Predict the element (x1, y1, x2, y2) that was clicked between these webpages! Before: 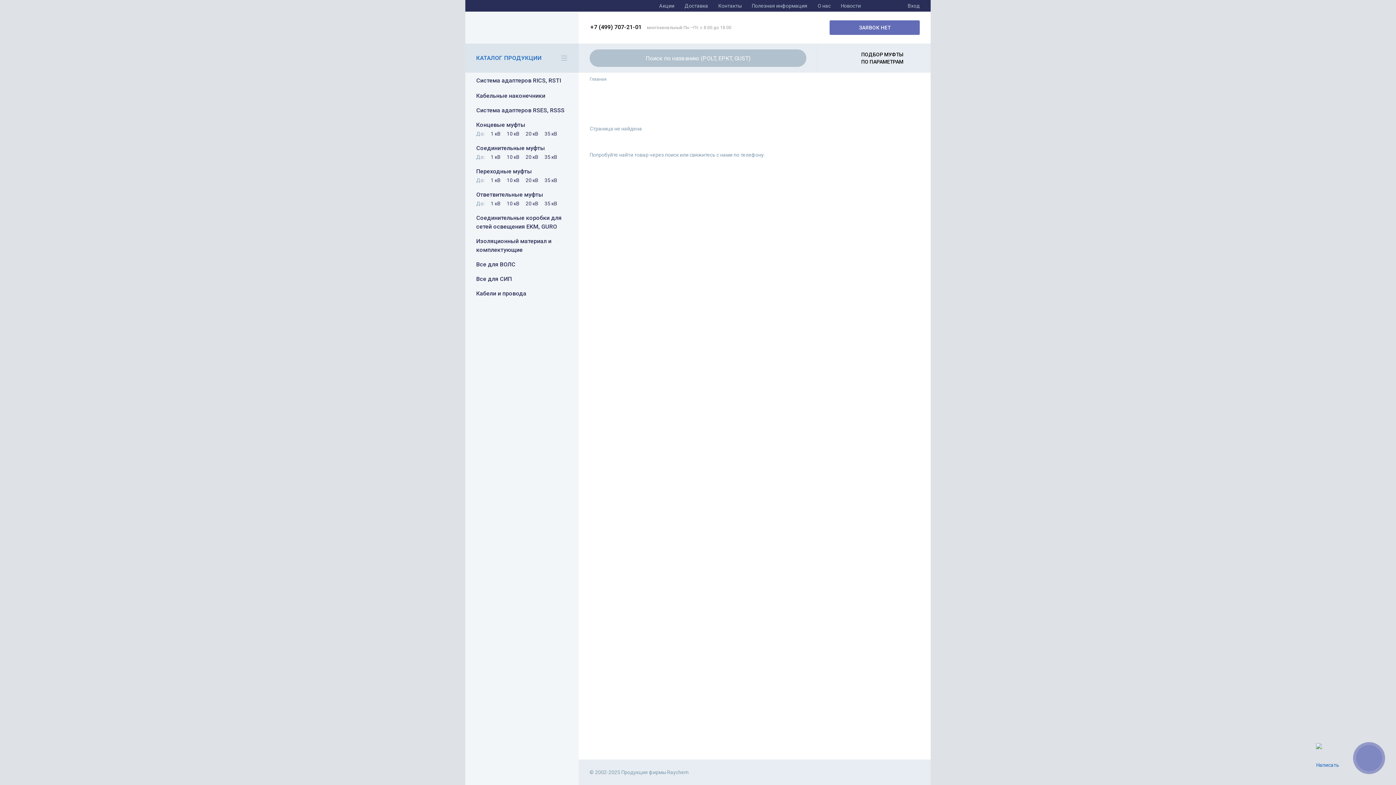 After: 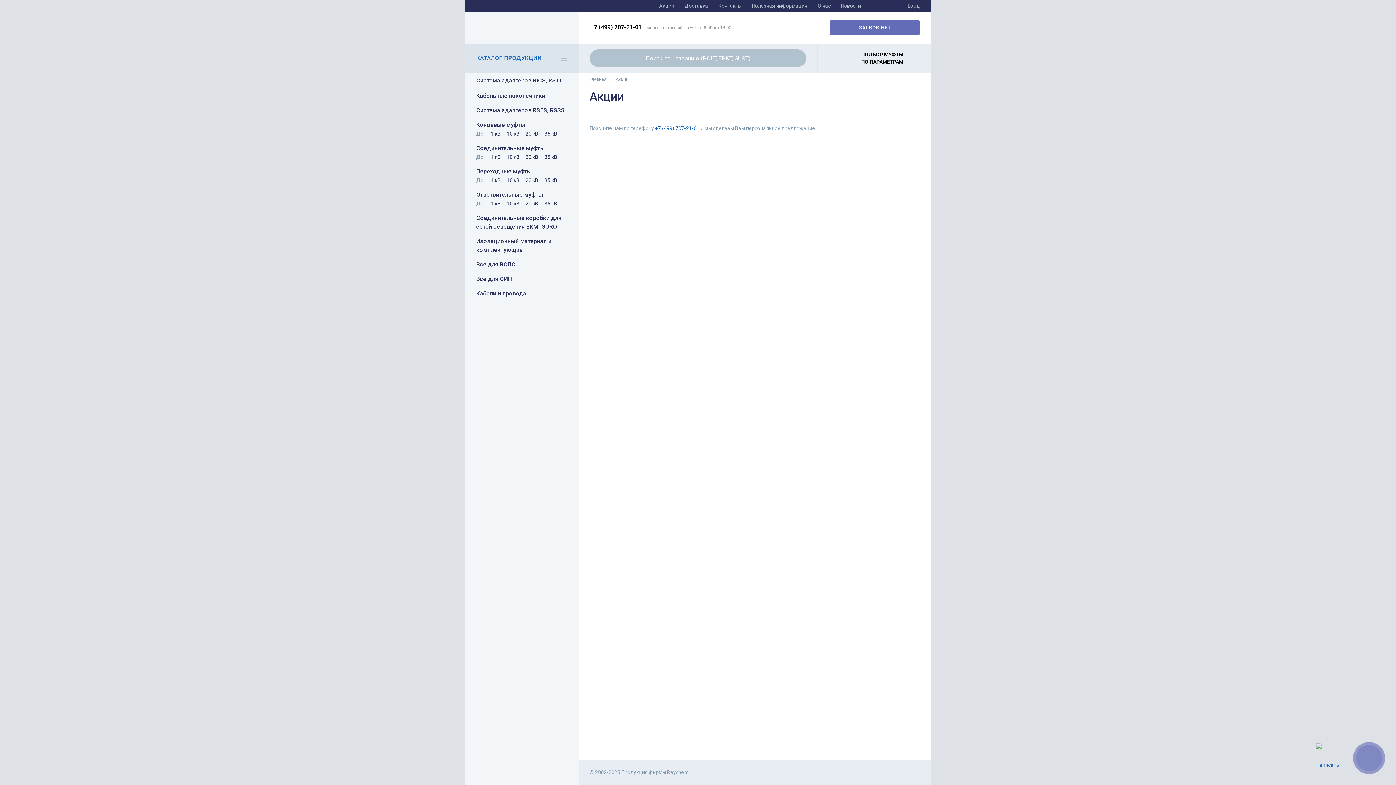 Action: bbox: (654, 0, 678, 11) label: Акции